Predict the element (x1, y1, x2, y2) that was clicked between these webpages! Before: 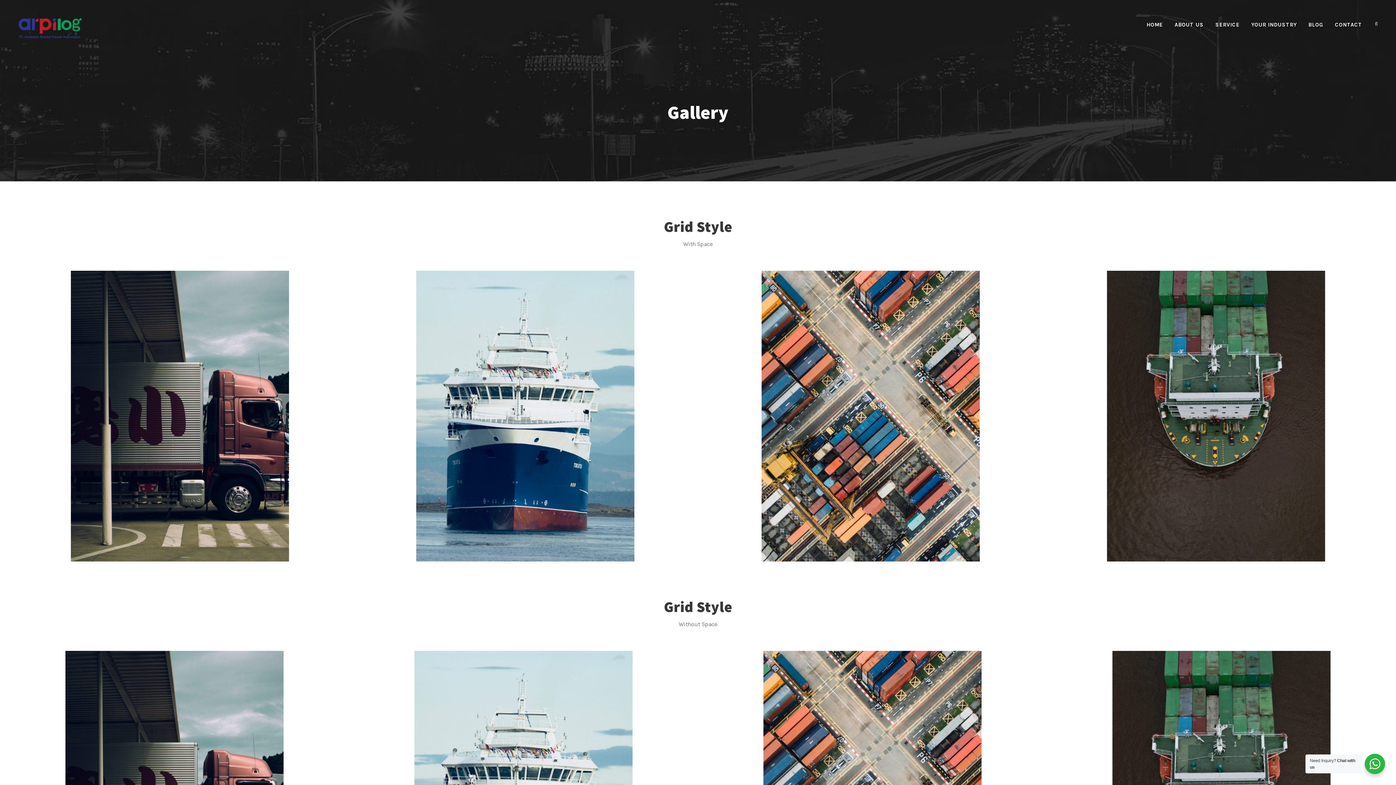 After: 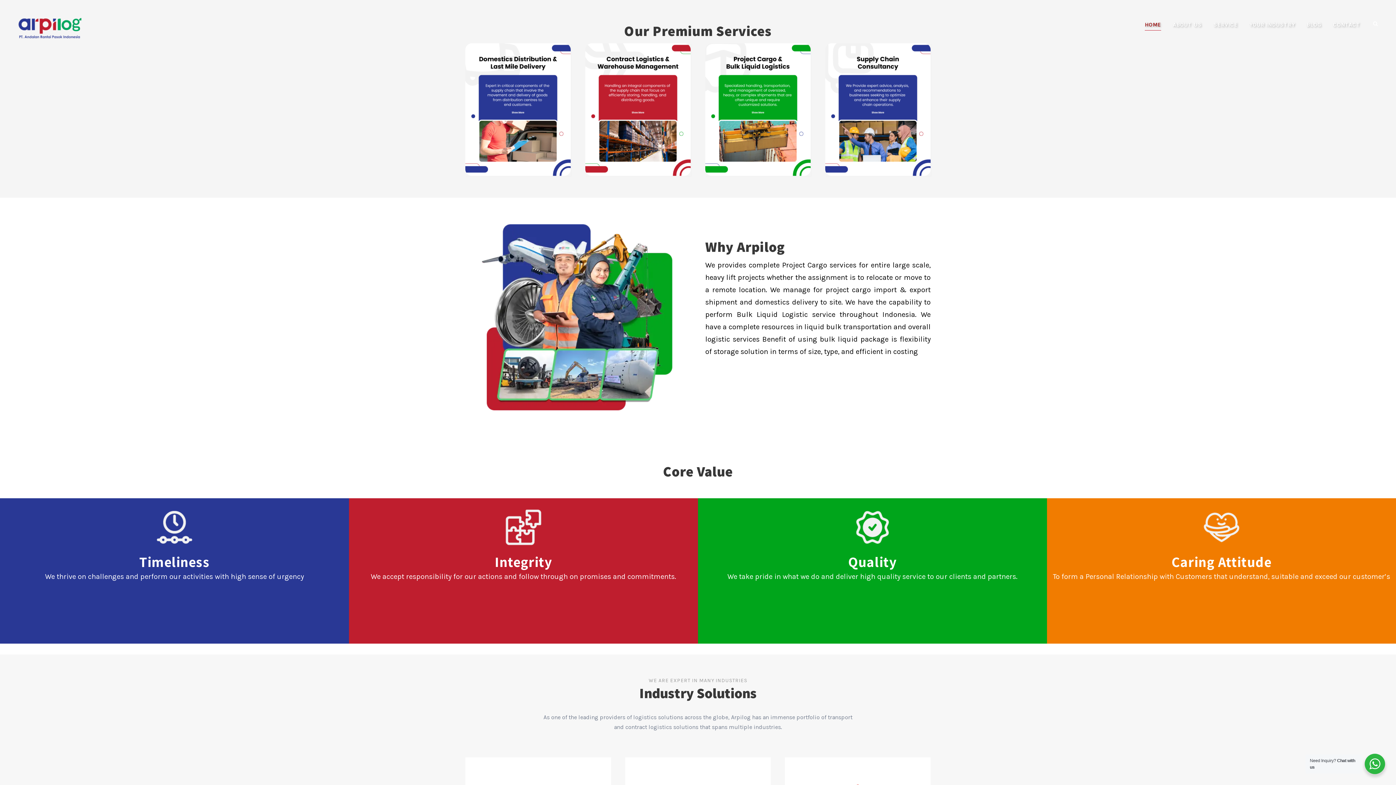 Action: bbox: (18, 24, 81, 31)